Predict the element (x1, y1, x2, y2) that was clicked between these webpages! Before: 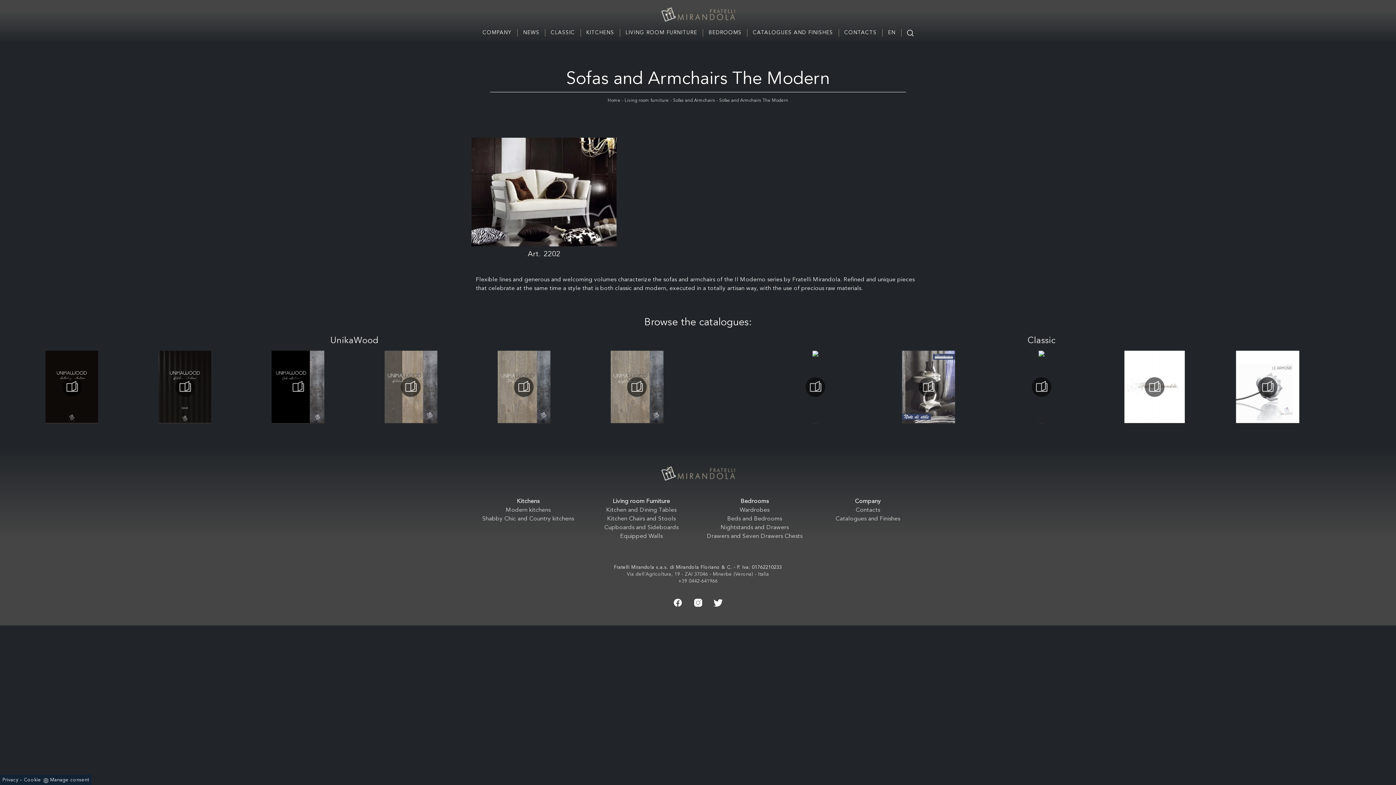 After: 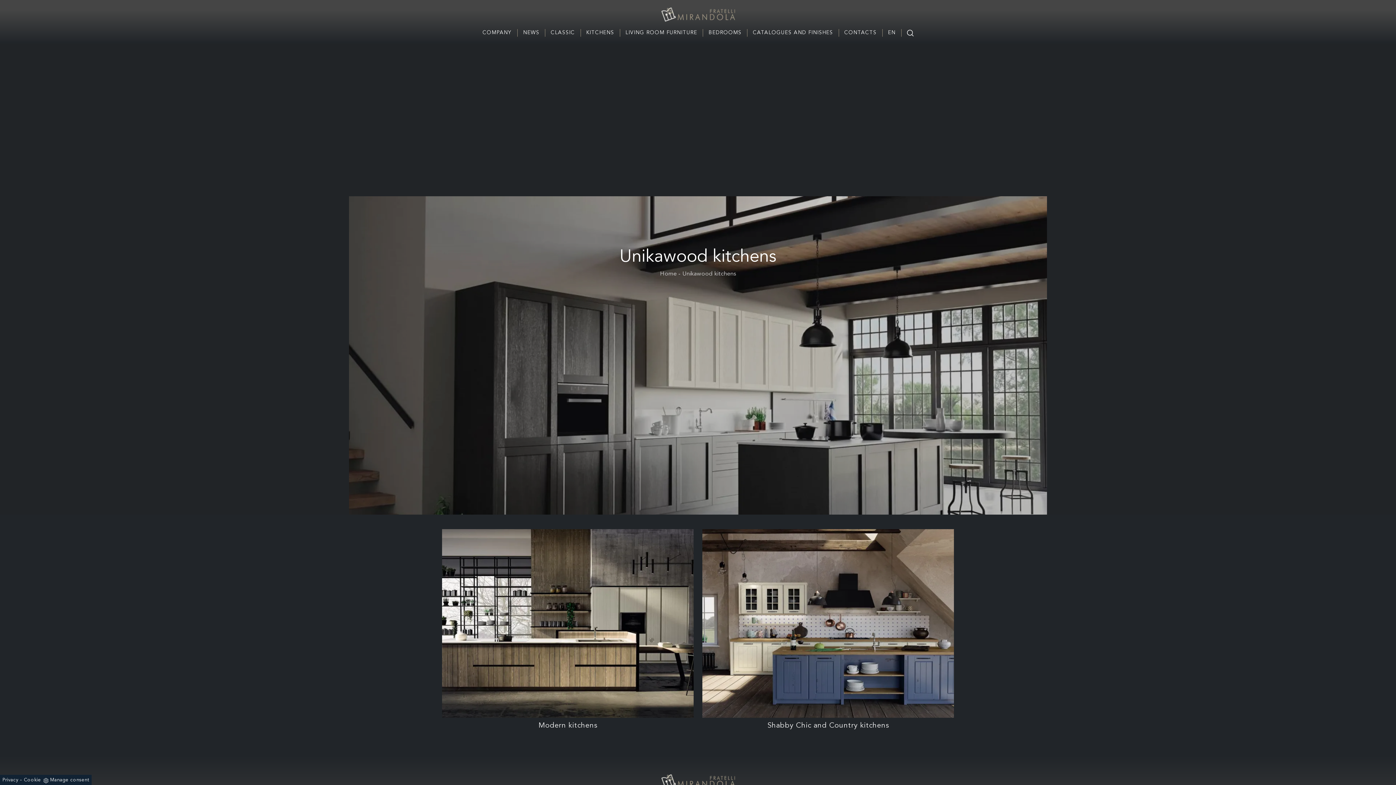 Action: label: KITCHENS bbox: (580, 29, 619, 36)